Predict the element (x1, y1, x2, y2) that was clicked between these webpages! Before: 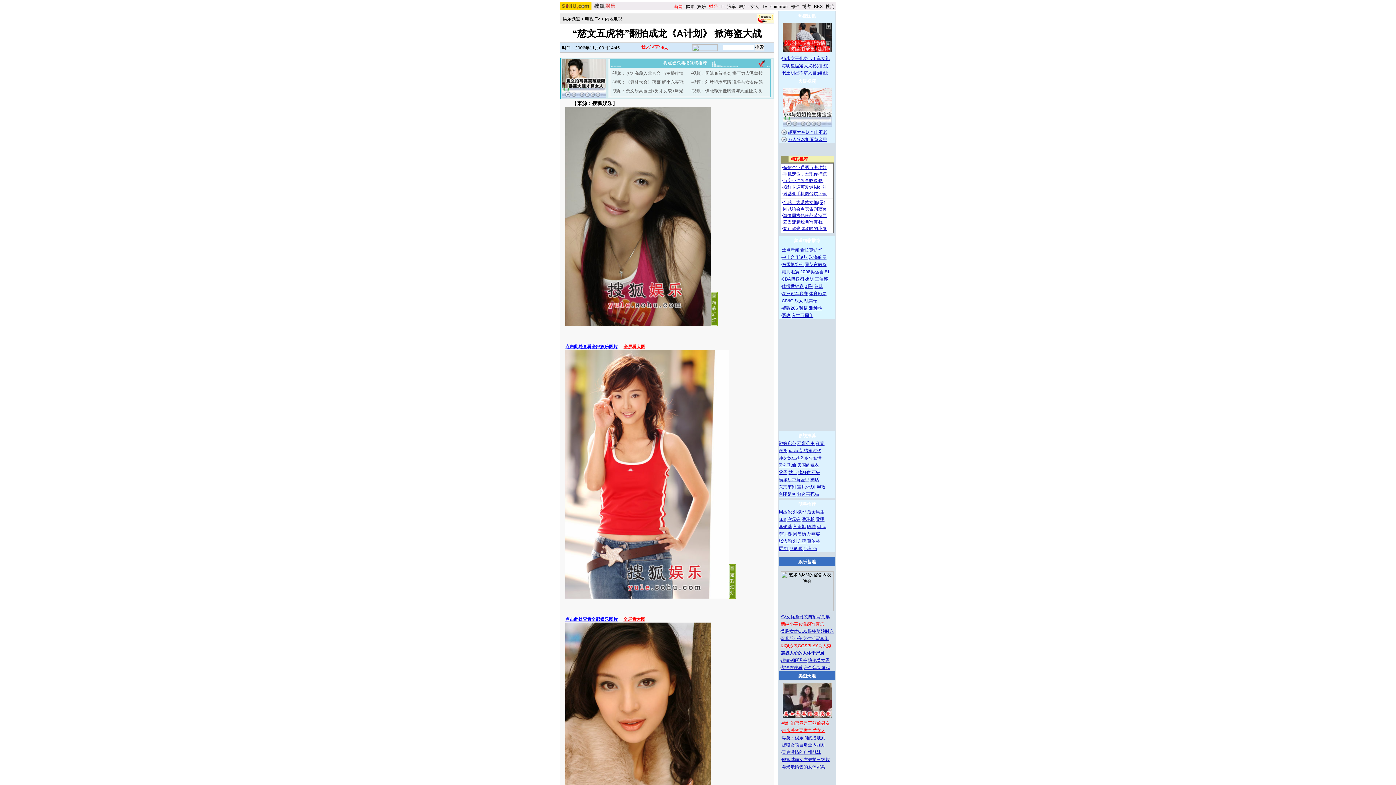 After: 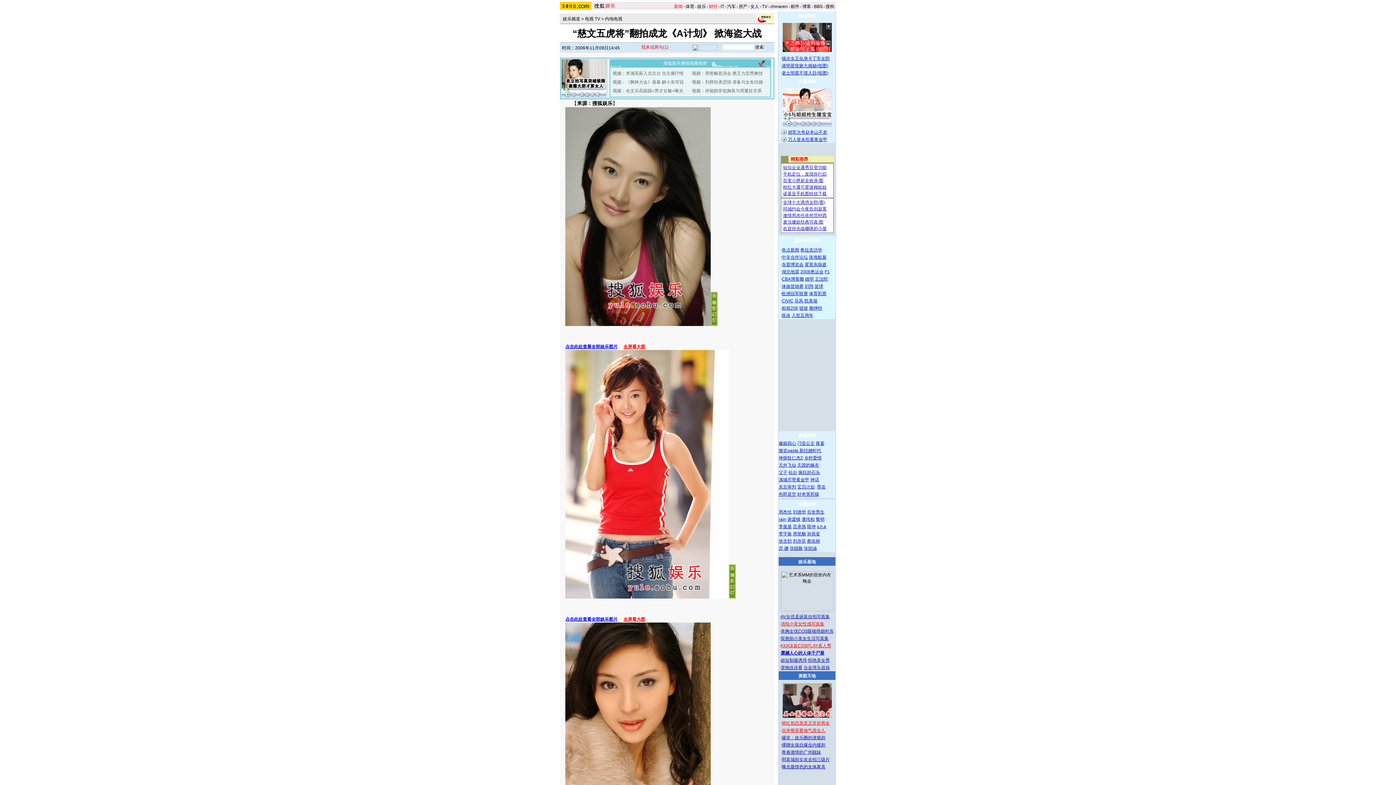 Action: bbox: (778, 455, 803, 460) label: 神探狄仁杰2